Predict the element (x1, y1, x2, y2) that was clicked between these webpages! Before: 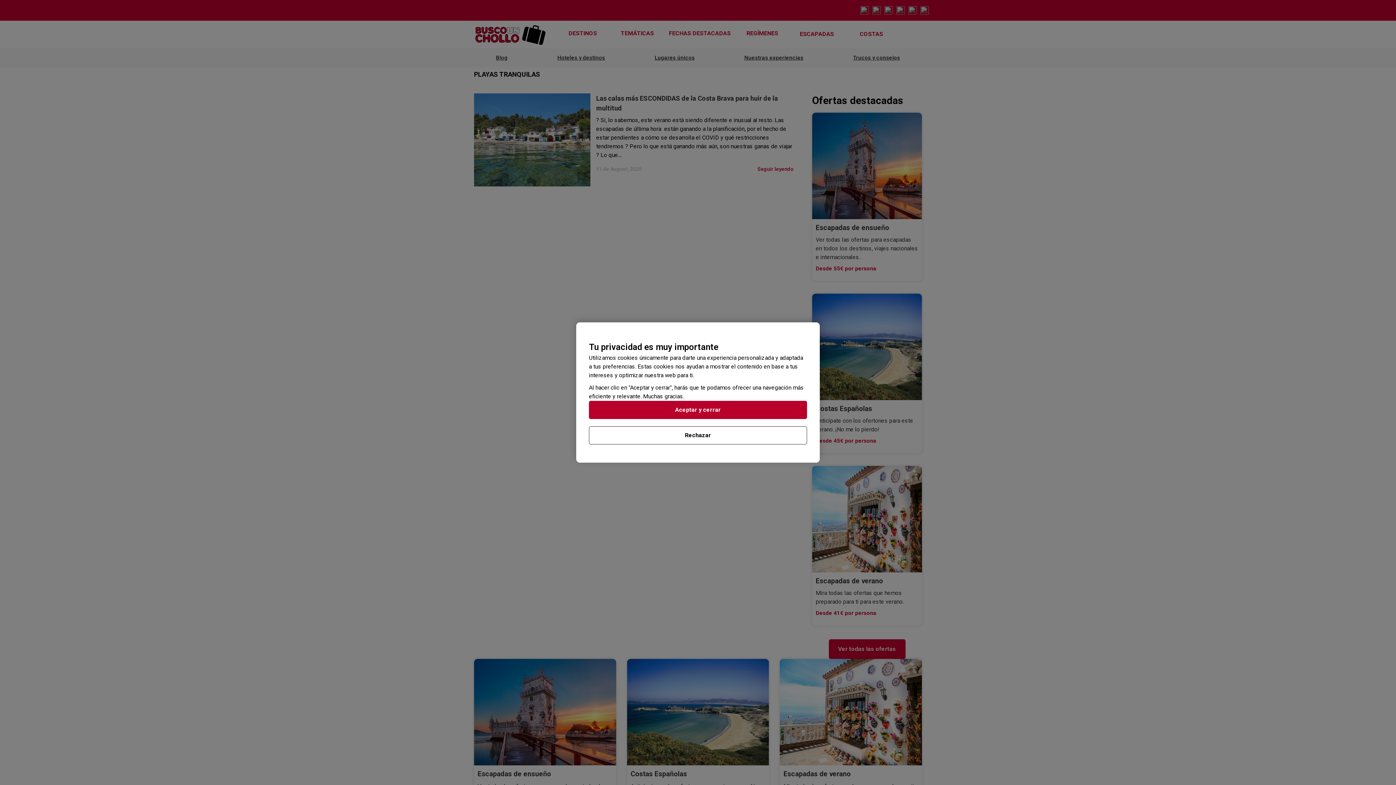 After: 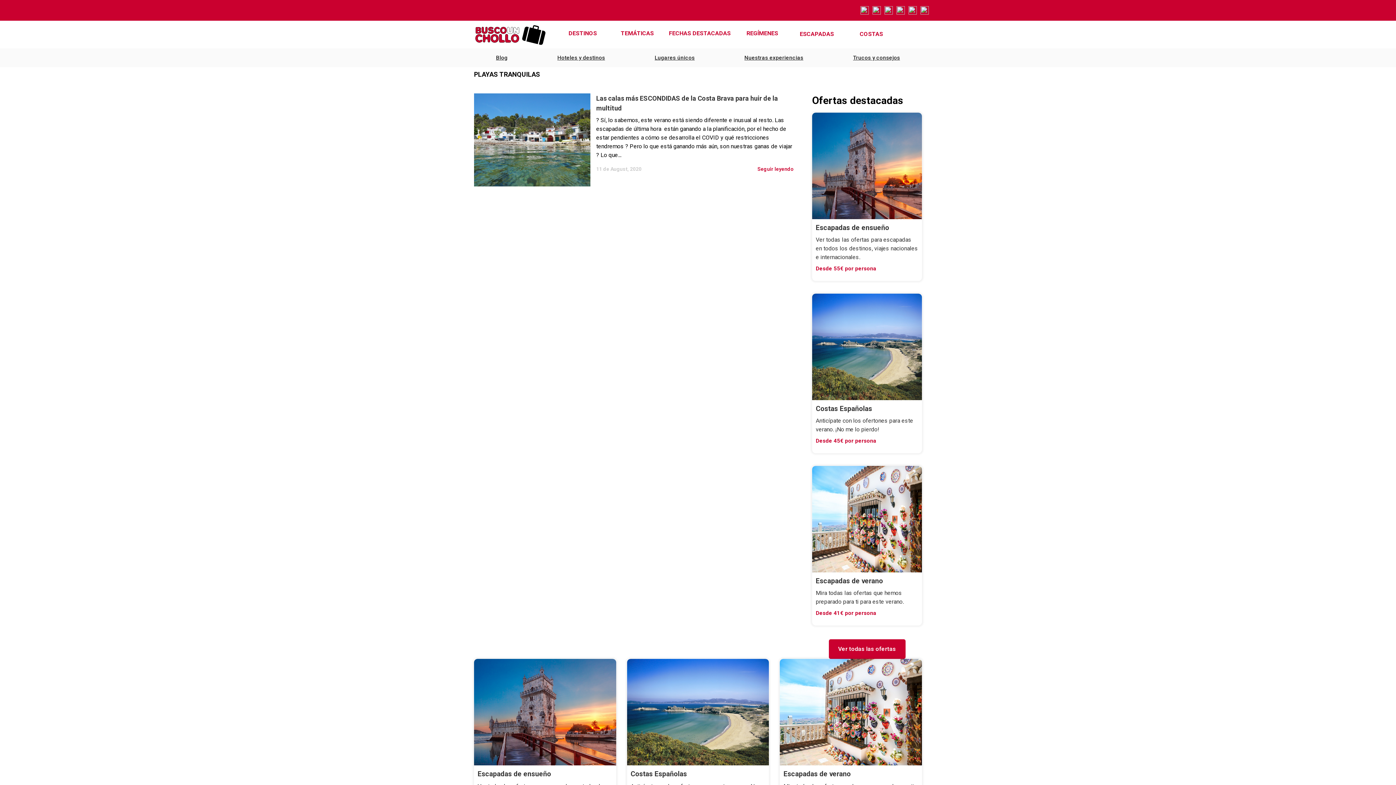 Action: bbox: (589, 401, 807, 419) label: Aceptar y cerrar